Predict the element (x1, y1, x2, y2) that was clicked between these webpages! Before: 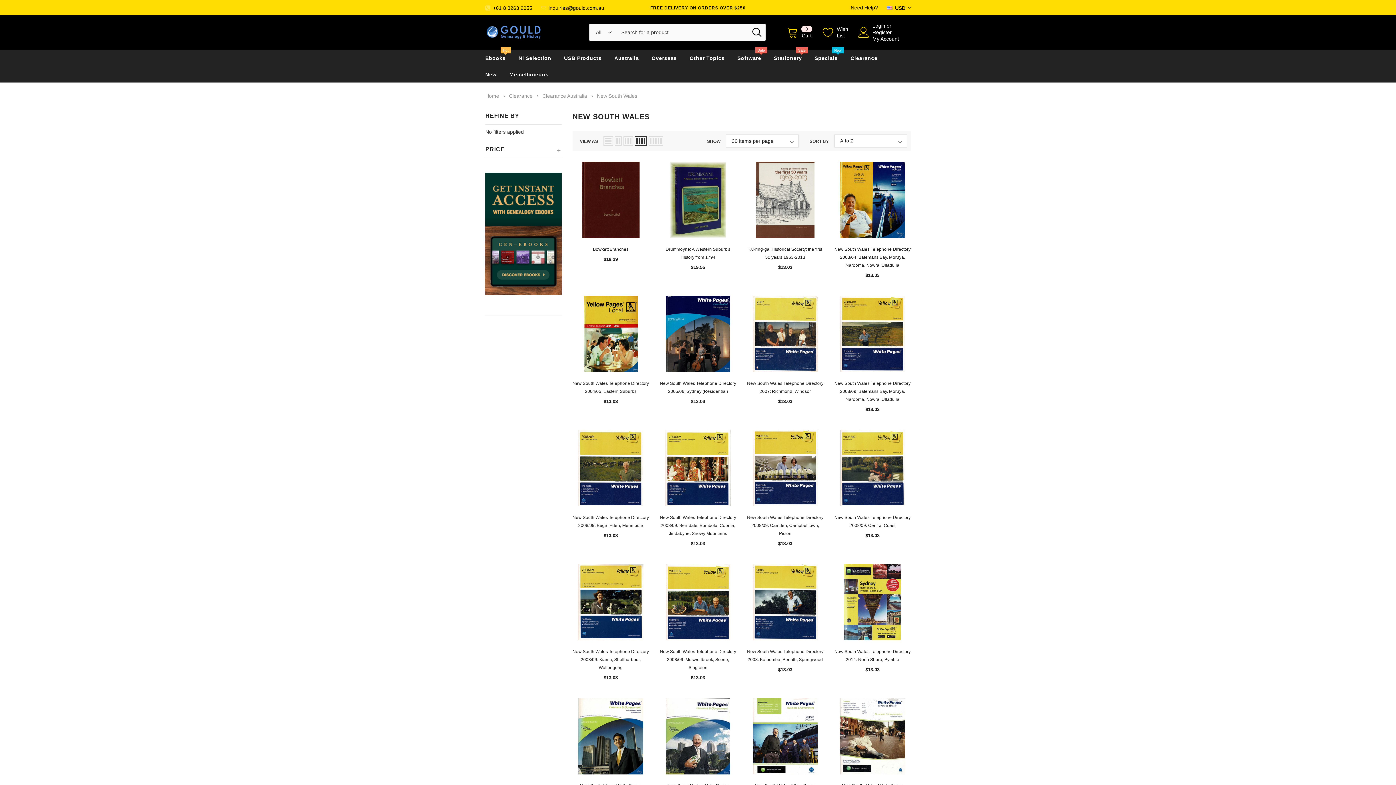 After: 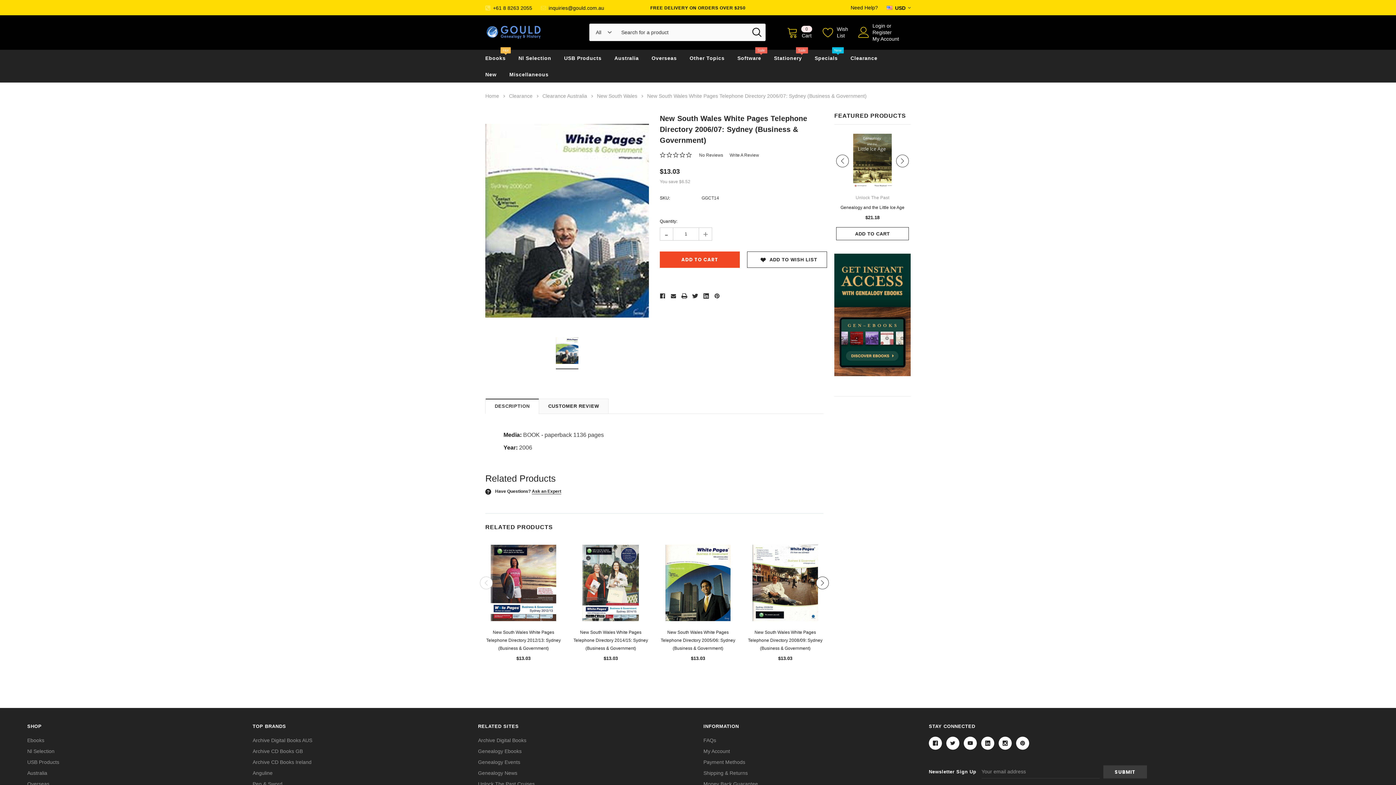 Action: bbox: (660, 698, 736, 774)